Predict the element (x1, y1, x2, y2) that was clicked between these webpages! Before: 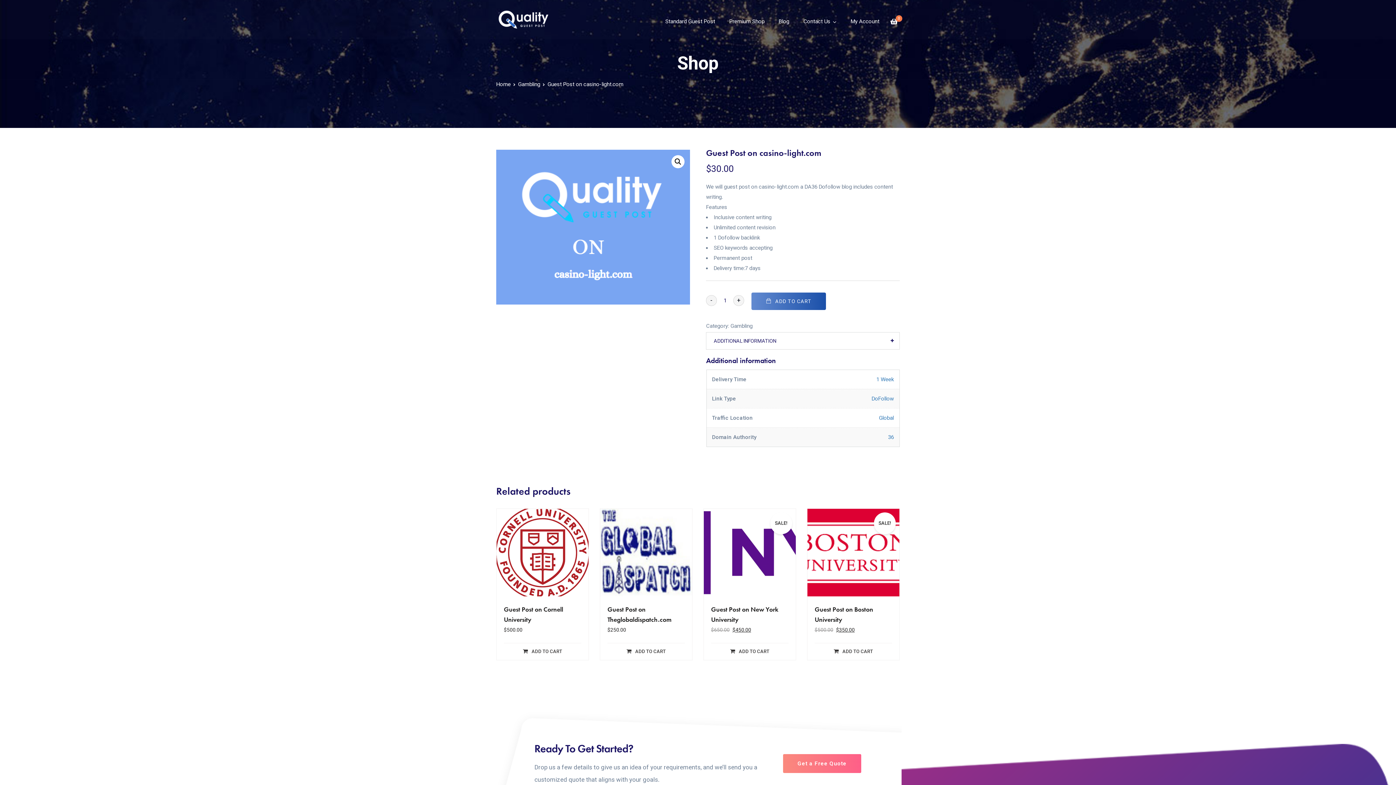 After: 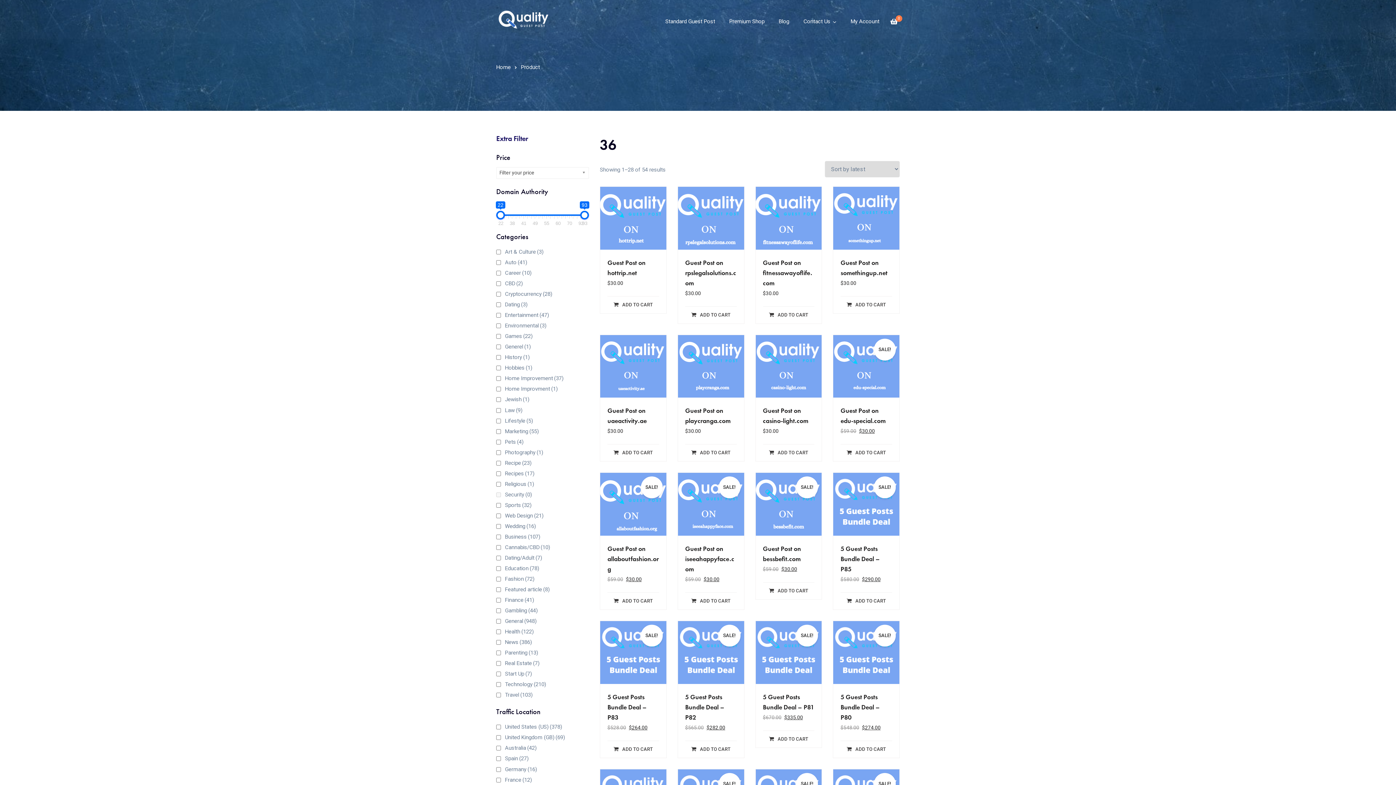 Action: label: 36 bbox: (888, 434, 894, 440)